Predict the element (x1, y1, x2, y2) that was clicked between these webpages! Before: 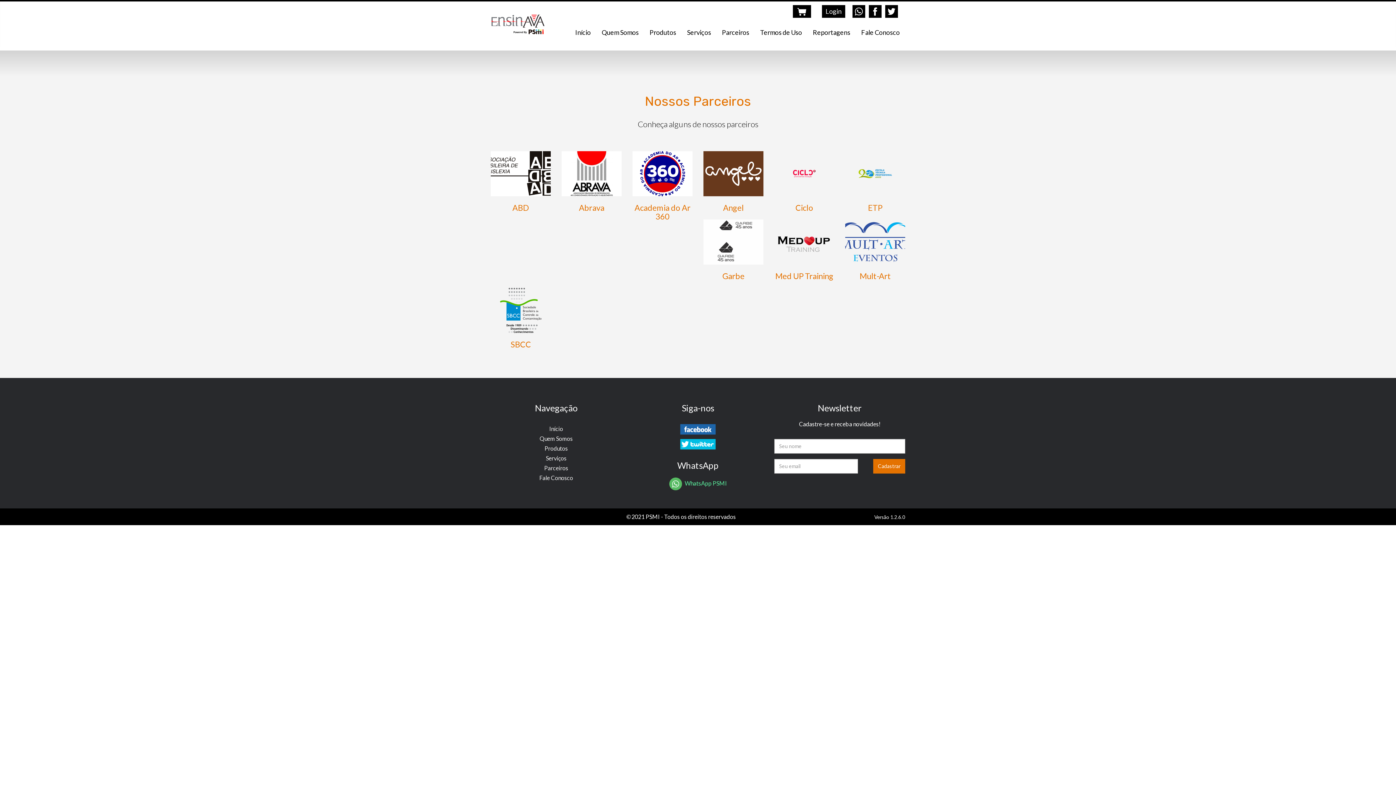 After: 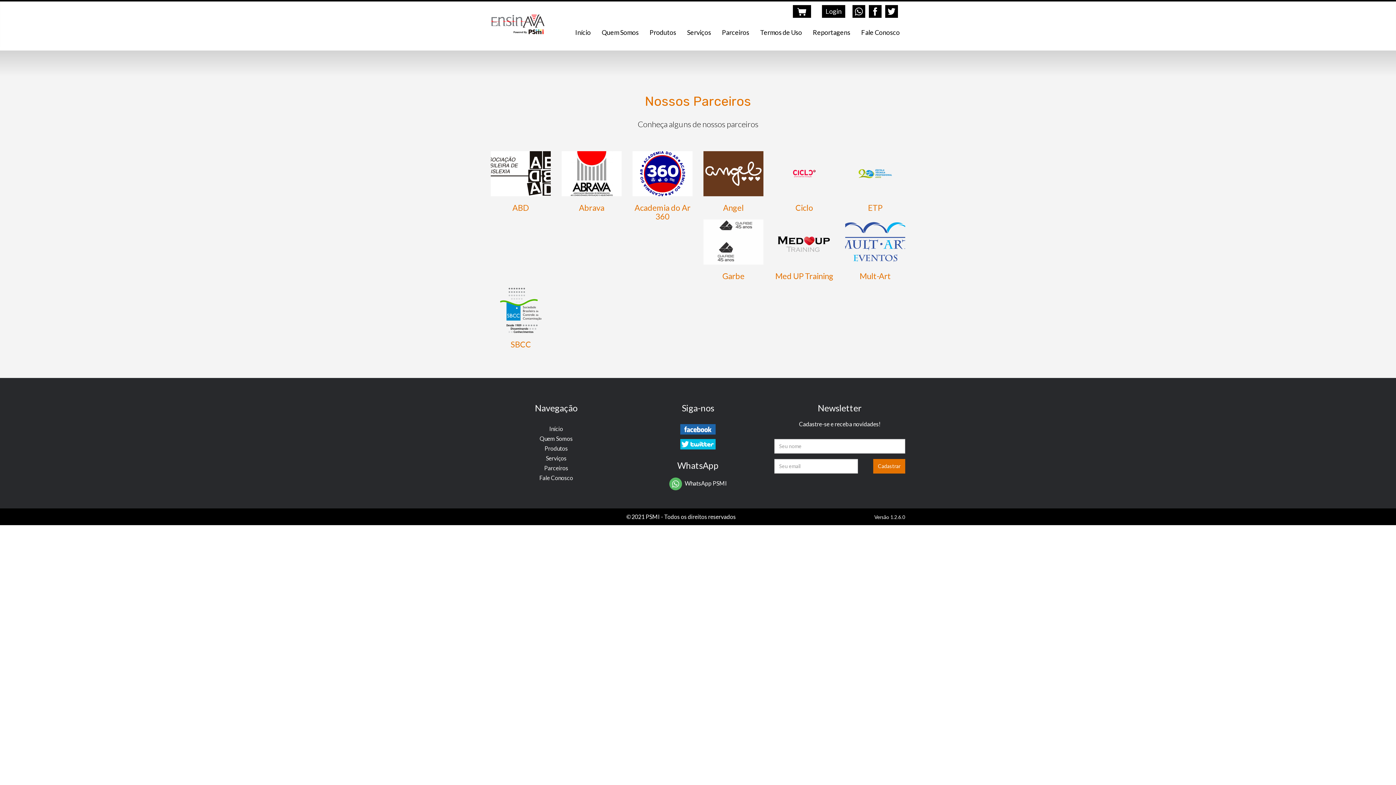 Action: label: WhatsApp PSMI bbox: (669, 479, 727, 486)